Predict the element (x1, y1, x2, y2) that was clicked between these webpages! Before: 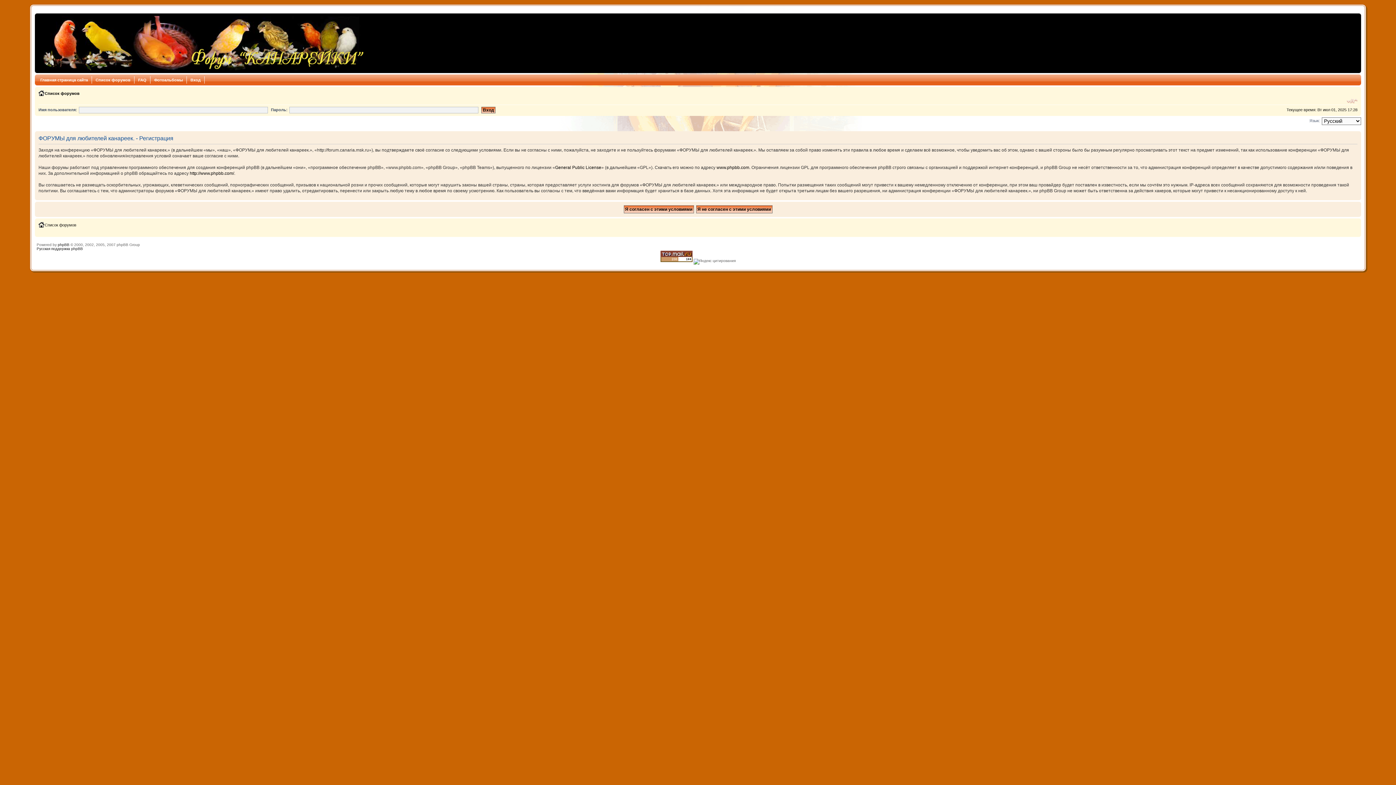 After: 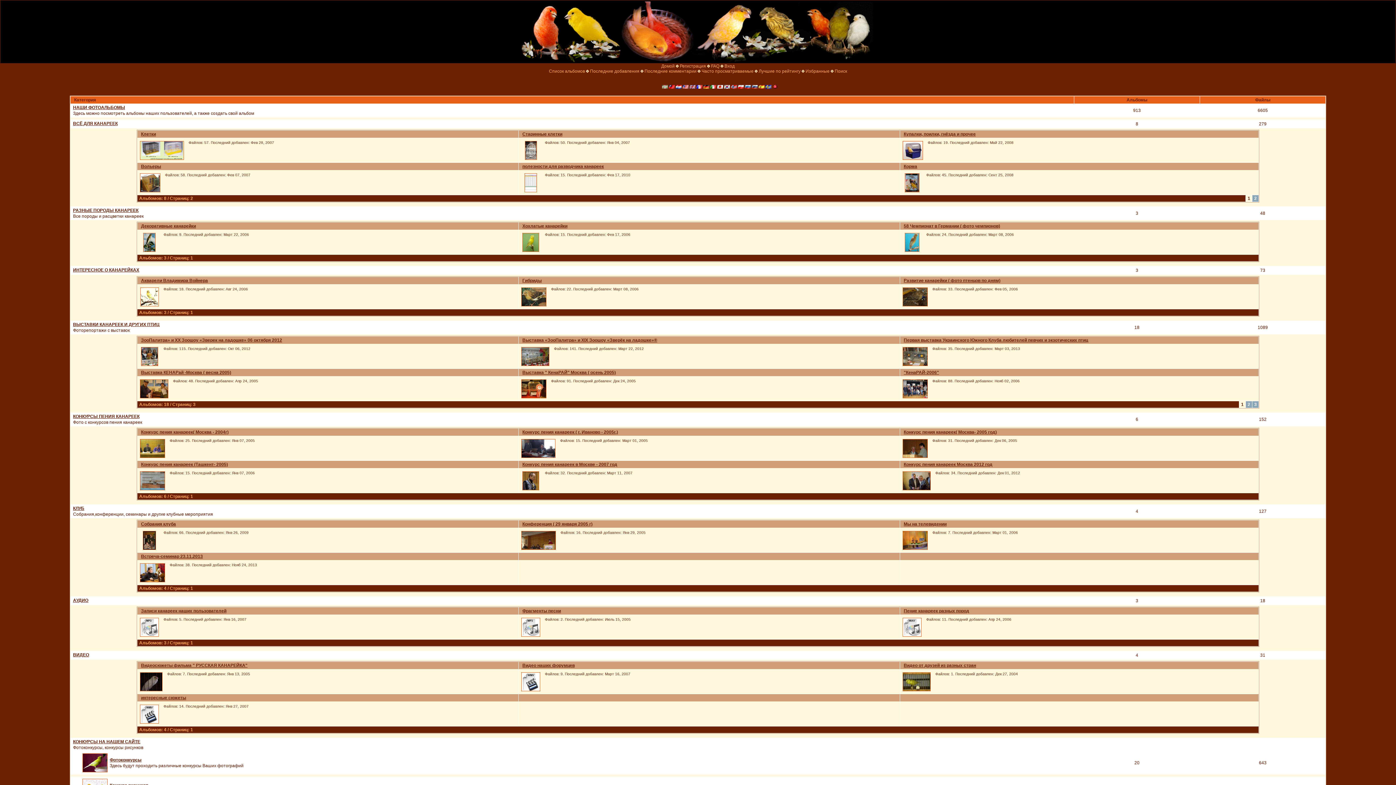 Action: label: Фотоальбомы bbox: (150, 76, 186, 83)